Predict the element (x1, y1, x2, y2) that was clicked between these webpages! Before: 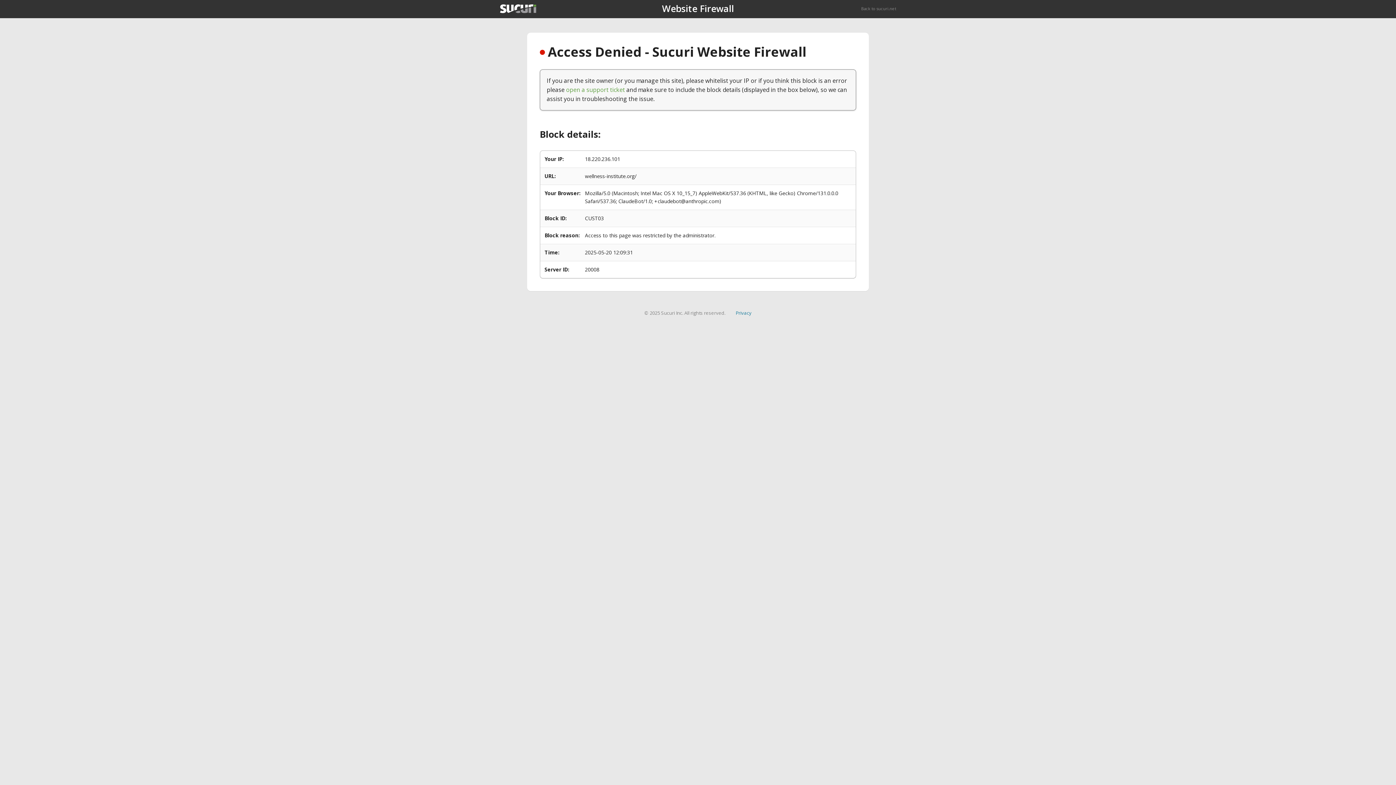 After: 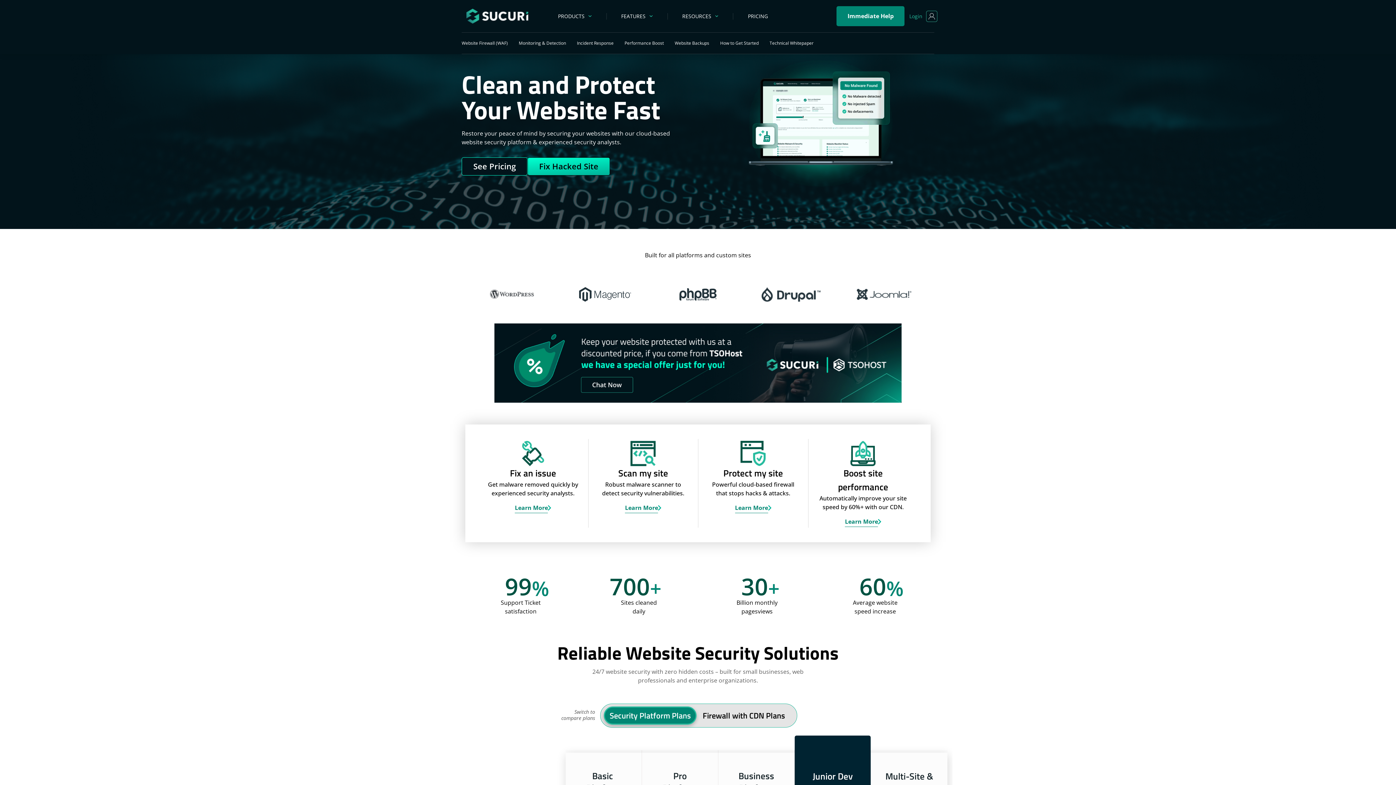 Action: bbox: (500, 4, 536, 13)